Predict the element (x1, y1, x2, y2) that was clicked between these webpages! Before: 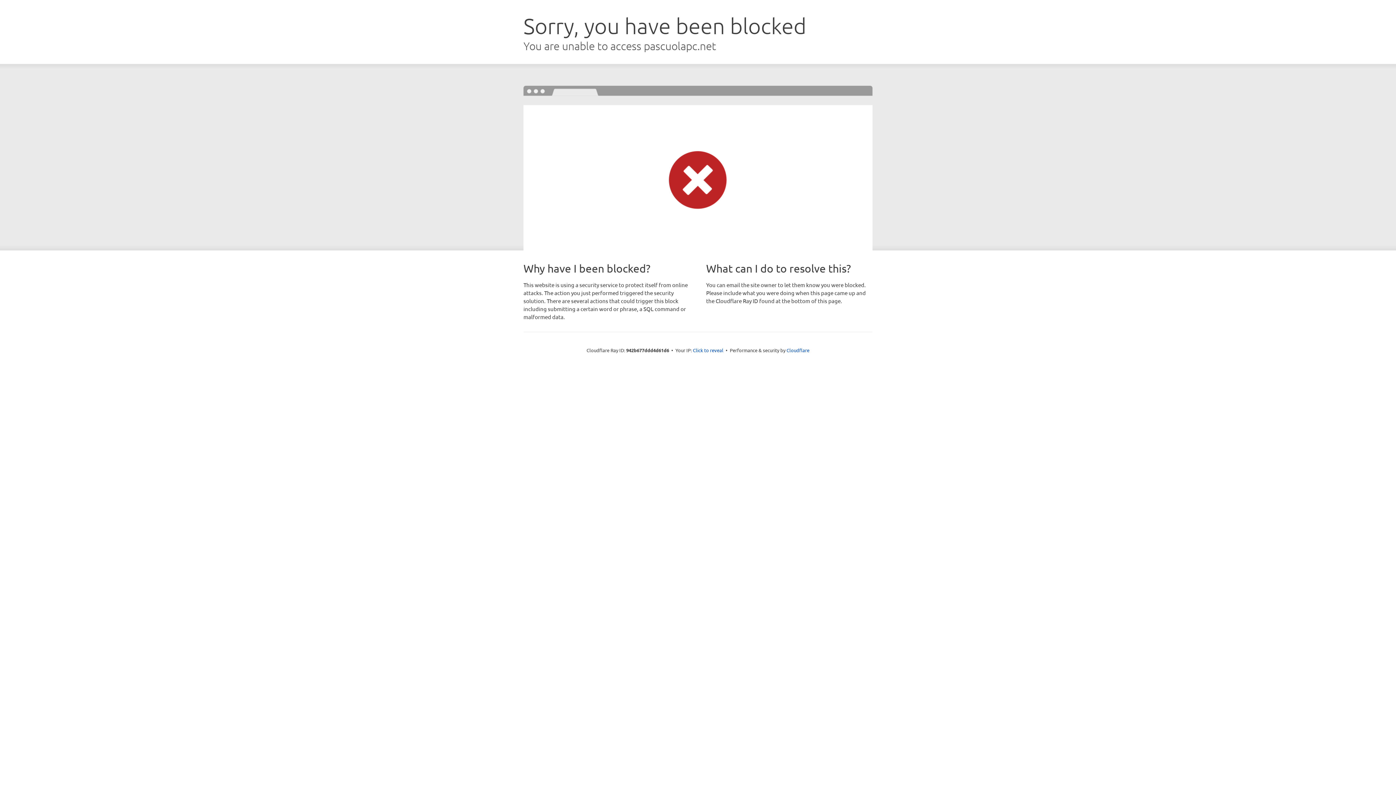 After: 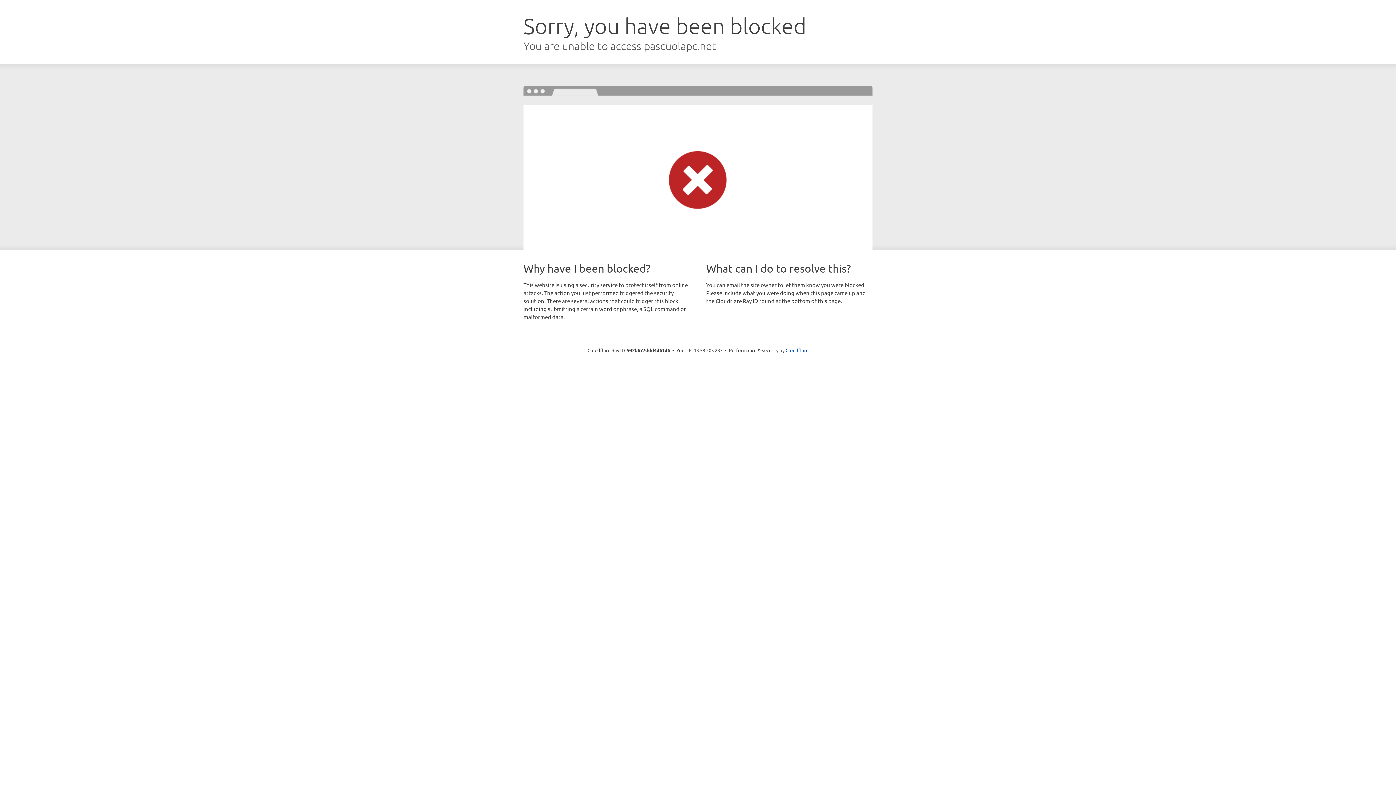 Action: label: Click to reveal bbox: (693, 346, 723, 353)